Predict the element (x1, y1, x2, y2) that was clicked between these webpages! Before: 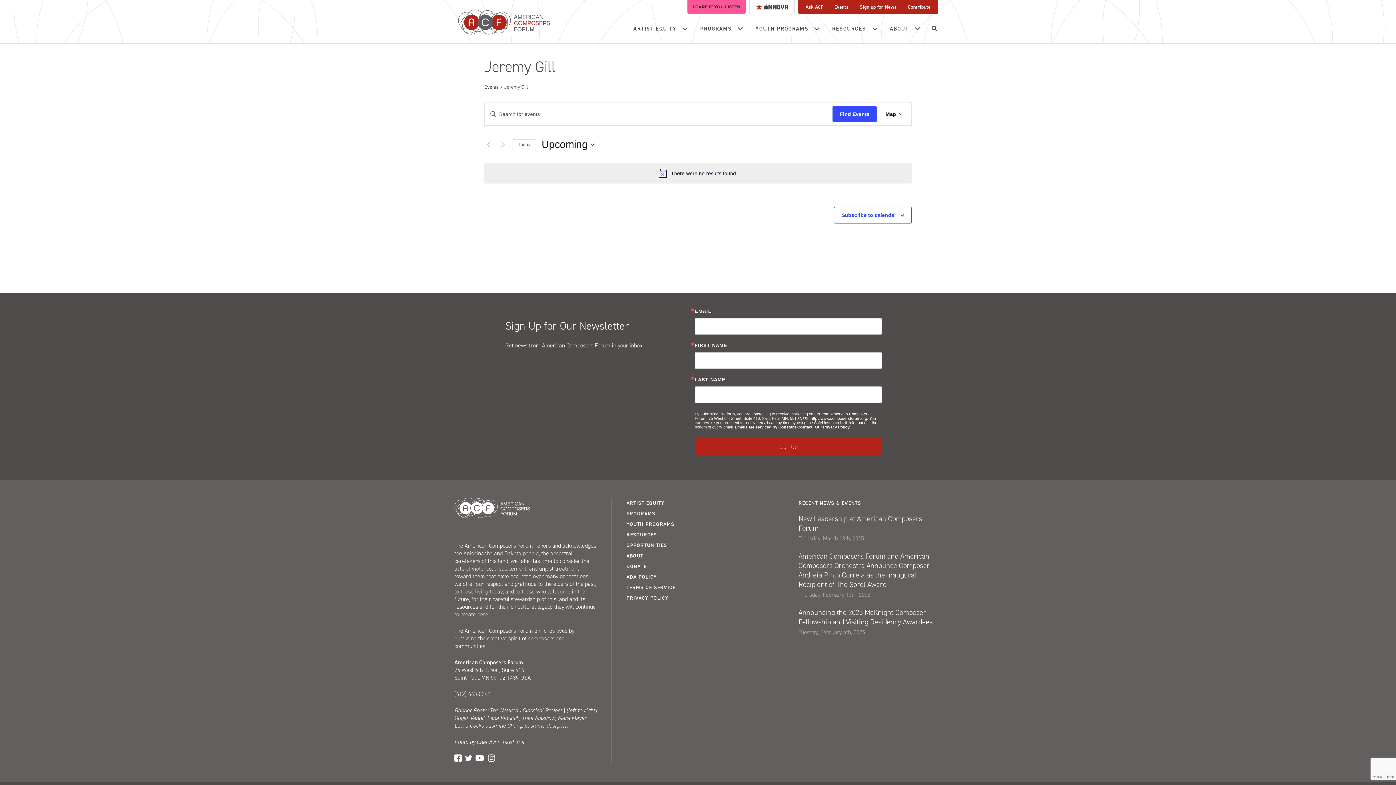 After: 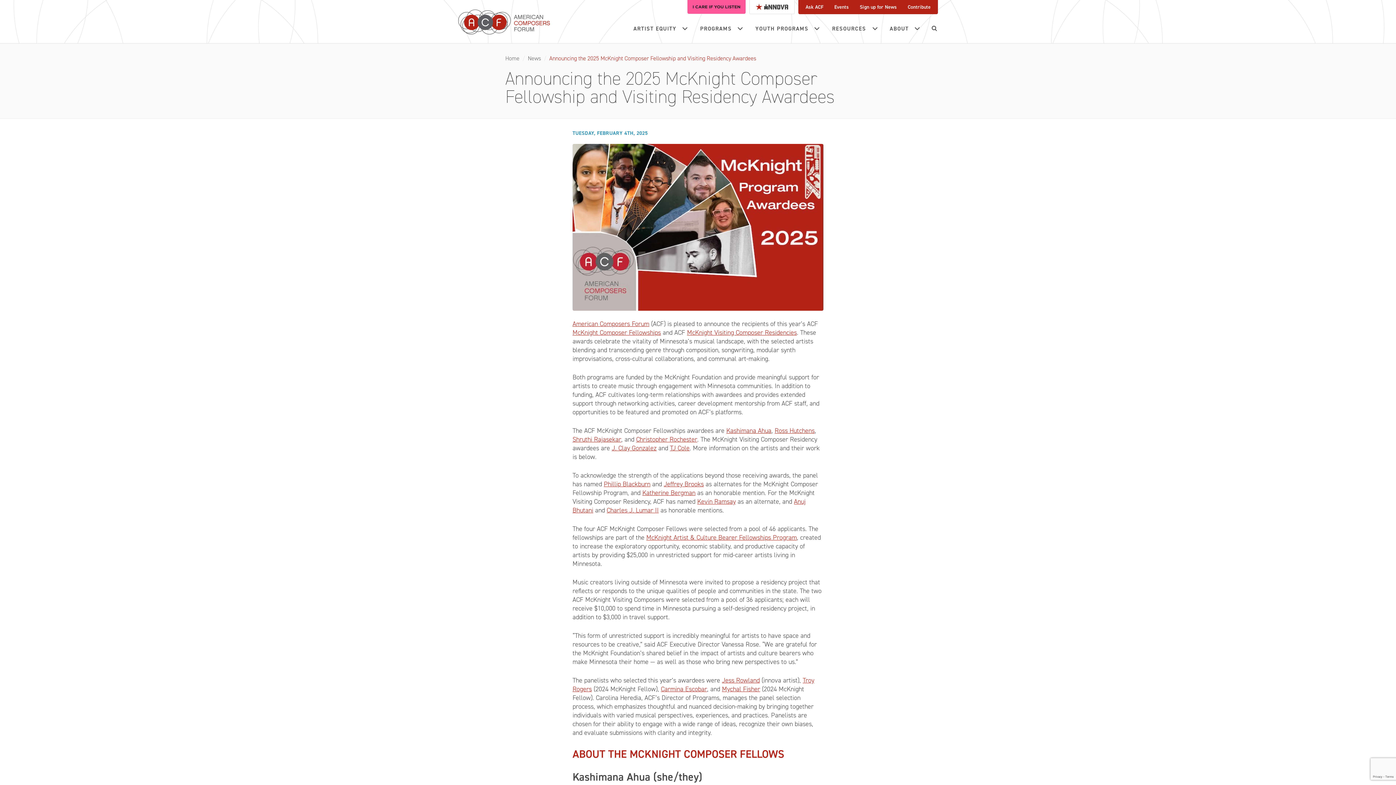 Action: label: Announcing the 2025 McKnight Composer Fellowship and Visiting Residency Awardees

Tuesday, February 4th, 2025 bbox: (798, 608, 941, 636)